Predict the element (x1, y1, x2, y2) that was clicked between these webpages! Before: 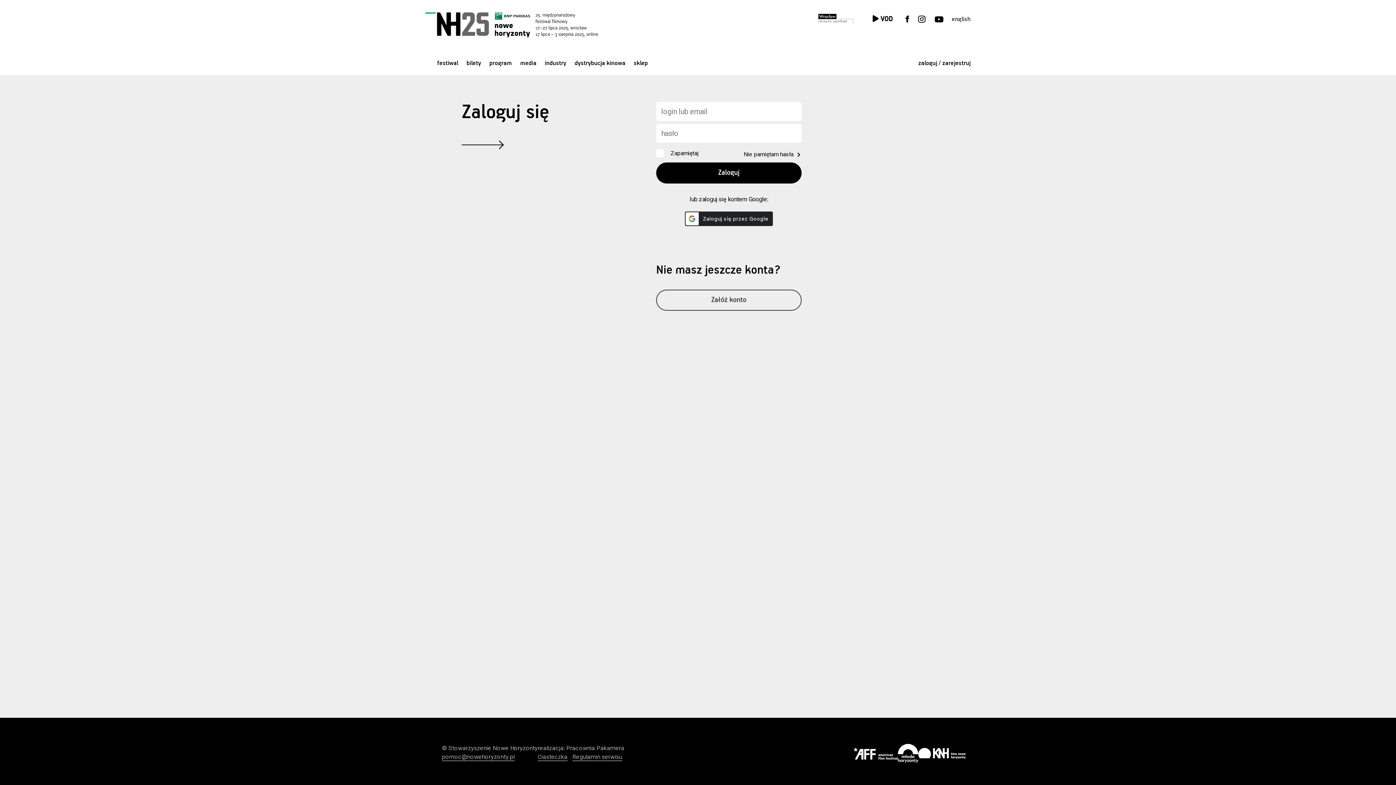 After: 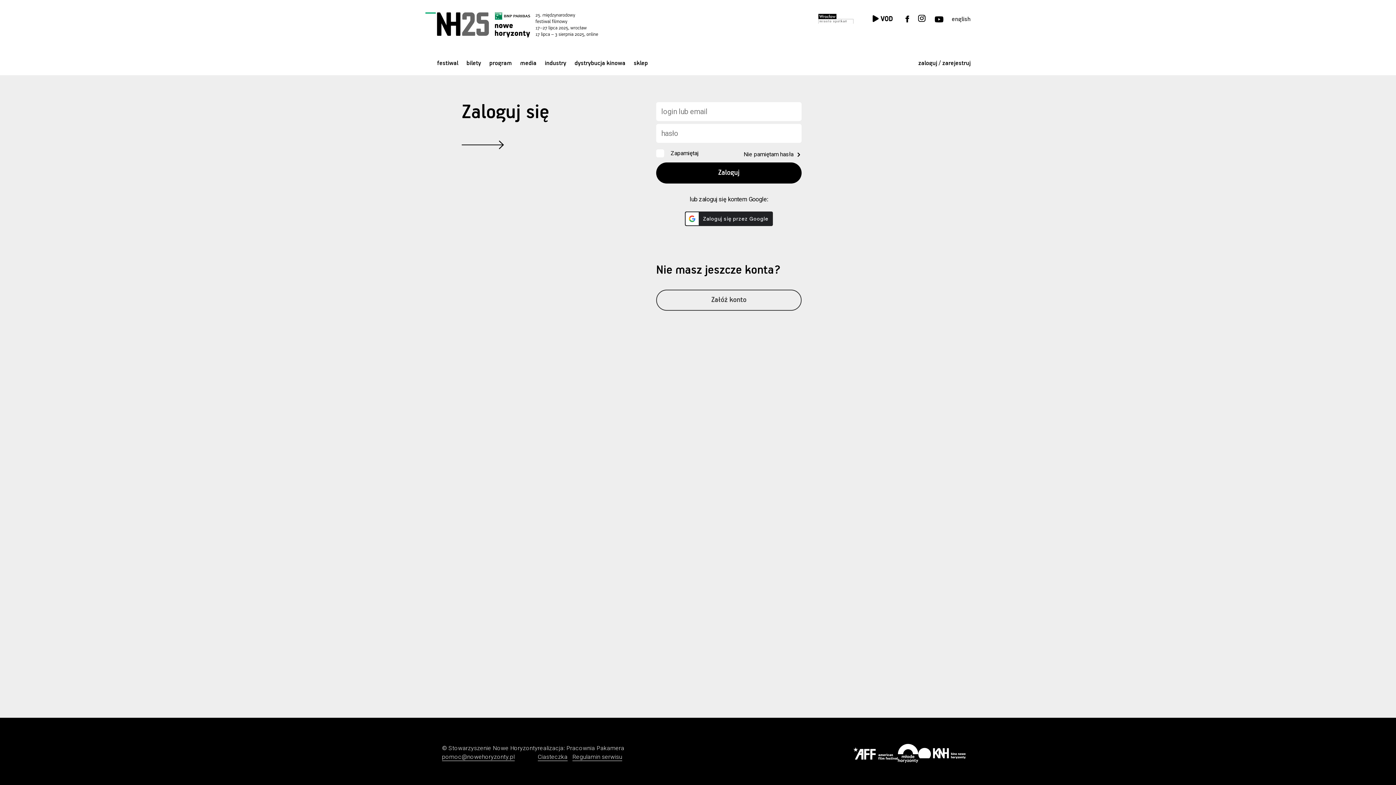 Action: bbox: (914, 14, 929, 33)